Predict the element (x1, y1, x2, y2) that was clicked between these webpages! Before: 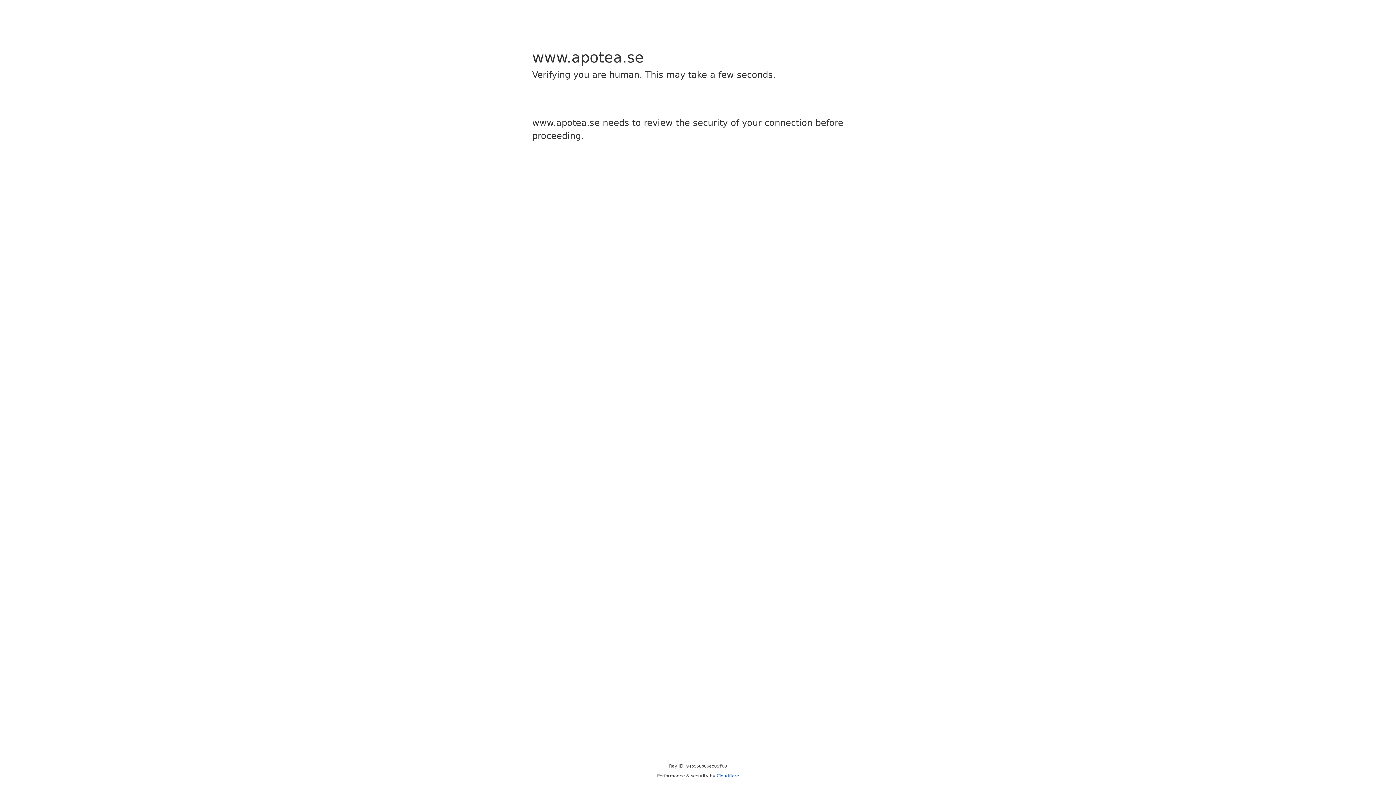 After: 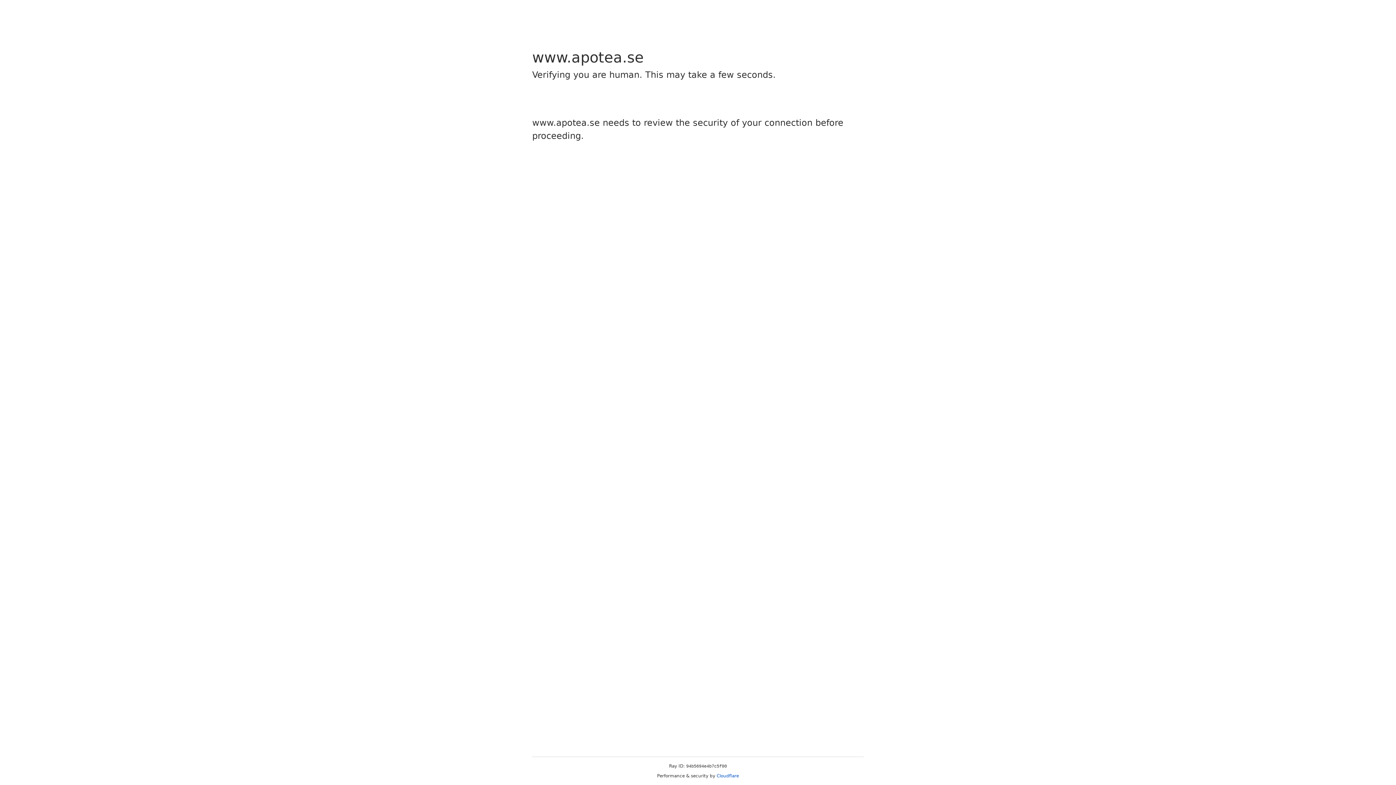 Action: label: Cloudflare bbox: (716, 773, 739, 778)